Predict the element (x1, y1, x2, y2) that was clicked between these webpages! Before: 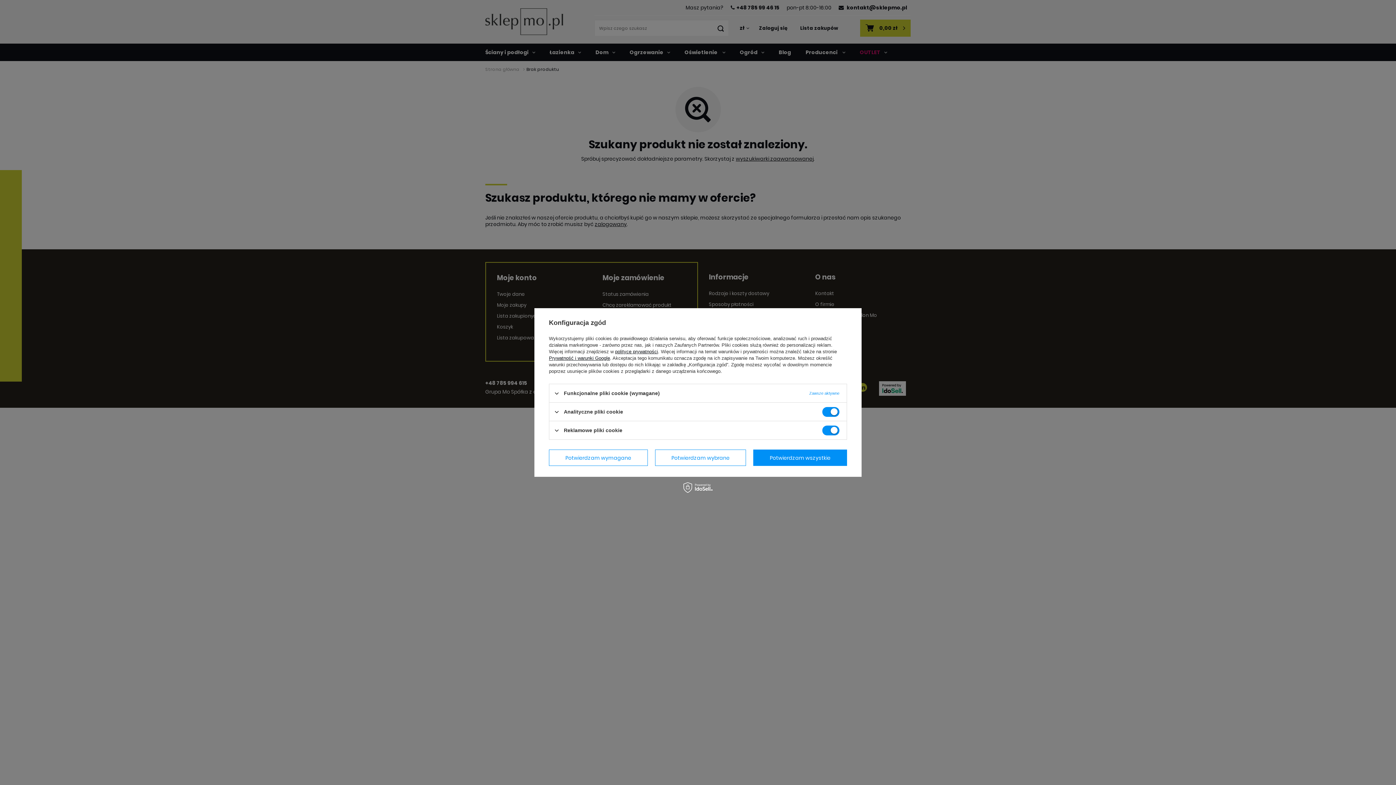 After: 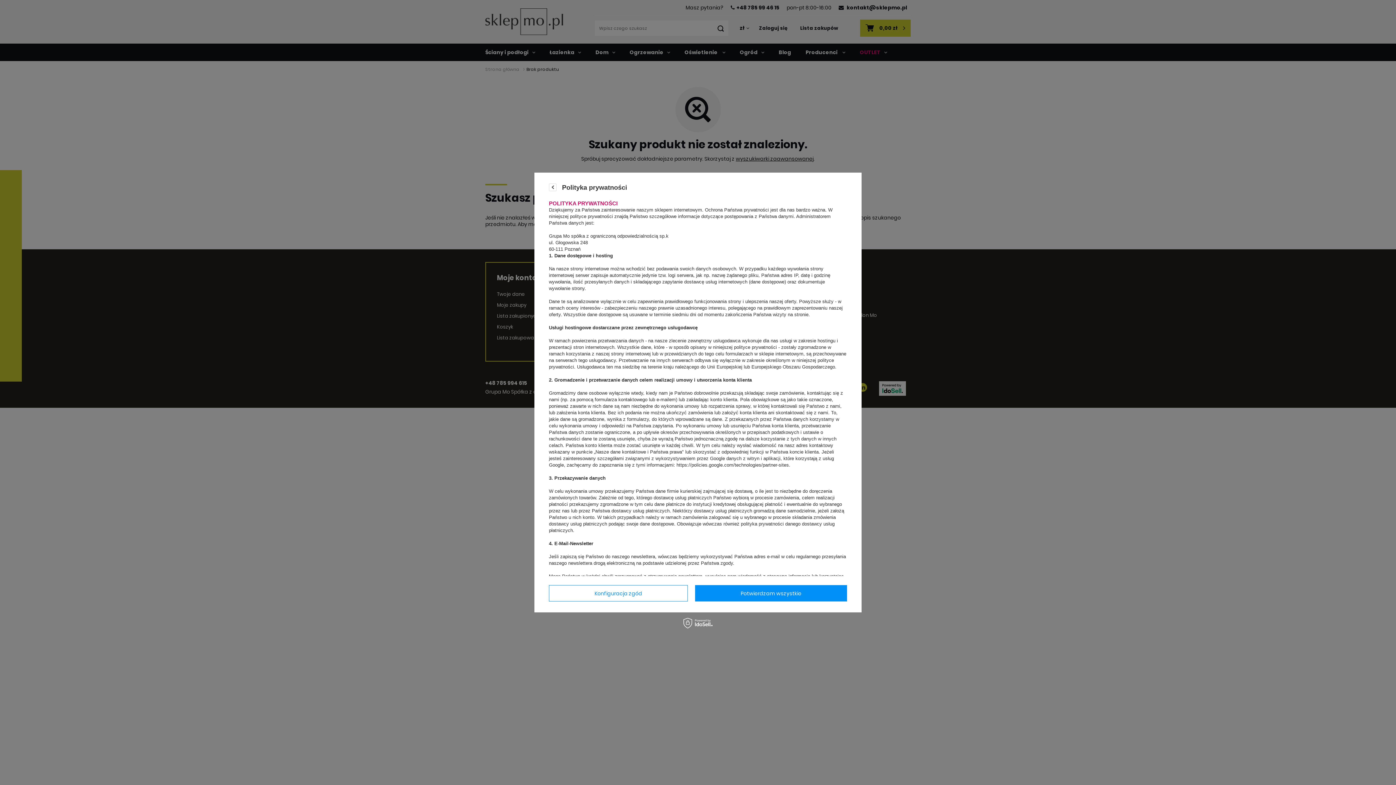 Action: label: polityce prywatności bbox: (615, 349, 658, 354)